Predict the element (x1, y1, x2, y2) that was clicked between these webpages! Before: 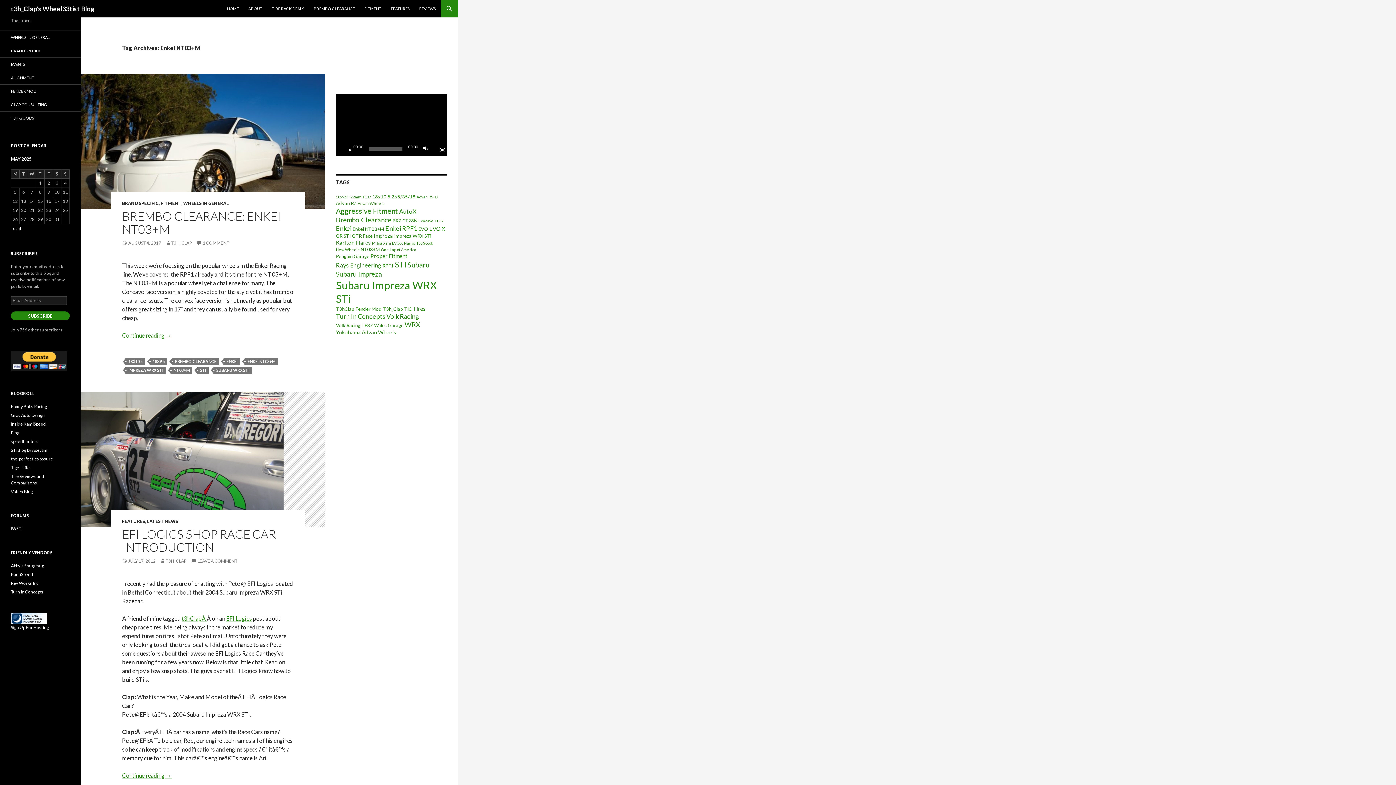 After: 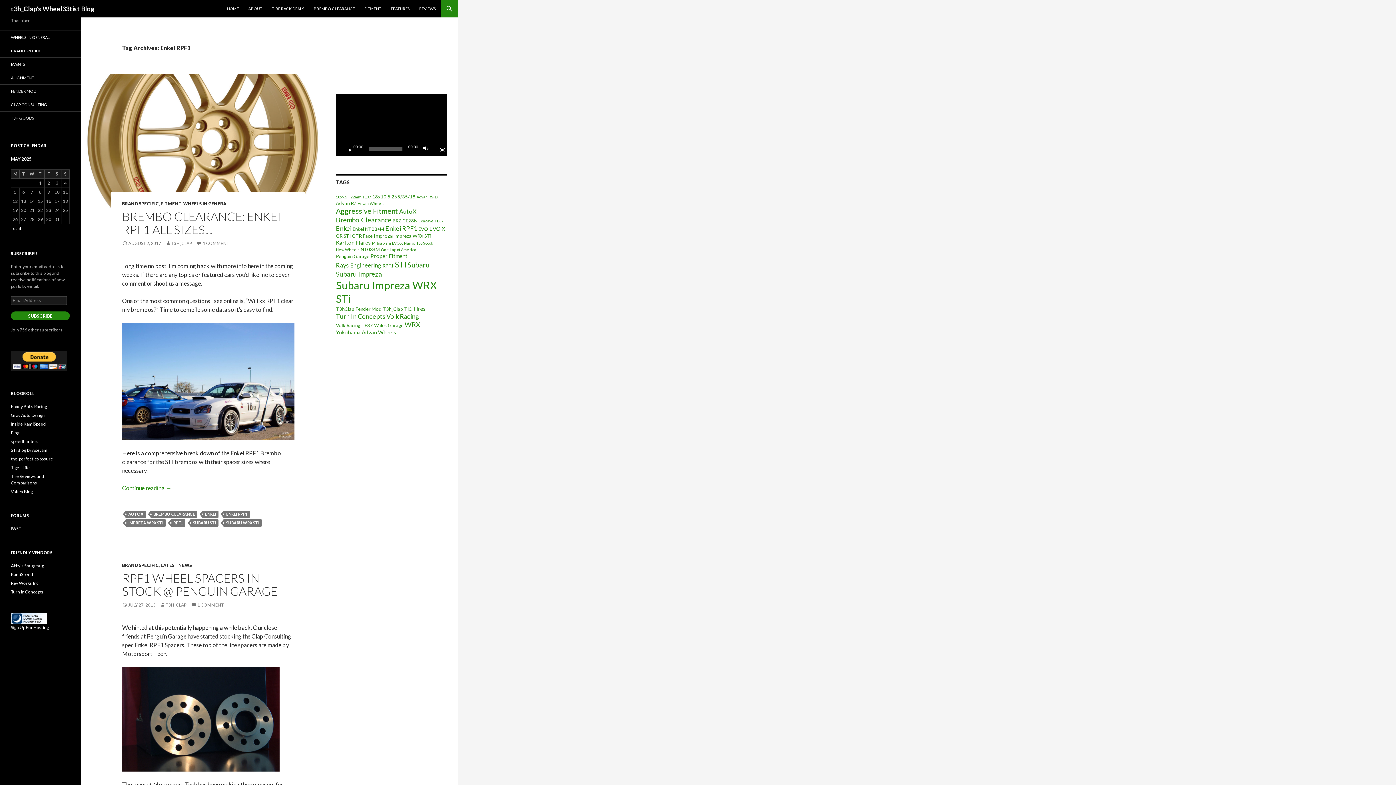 Action: label: Enkei RPF1 (6 items) bbox: (385, 224, 417, 232)